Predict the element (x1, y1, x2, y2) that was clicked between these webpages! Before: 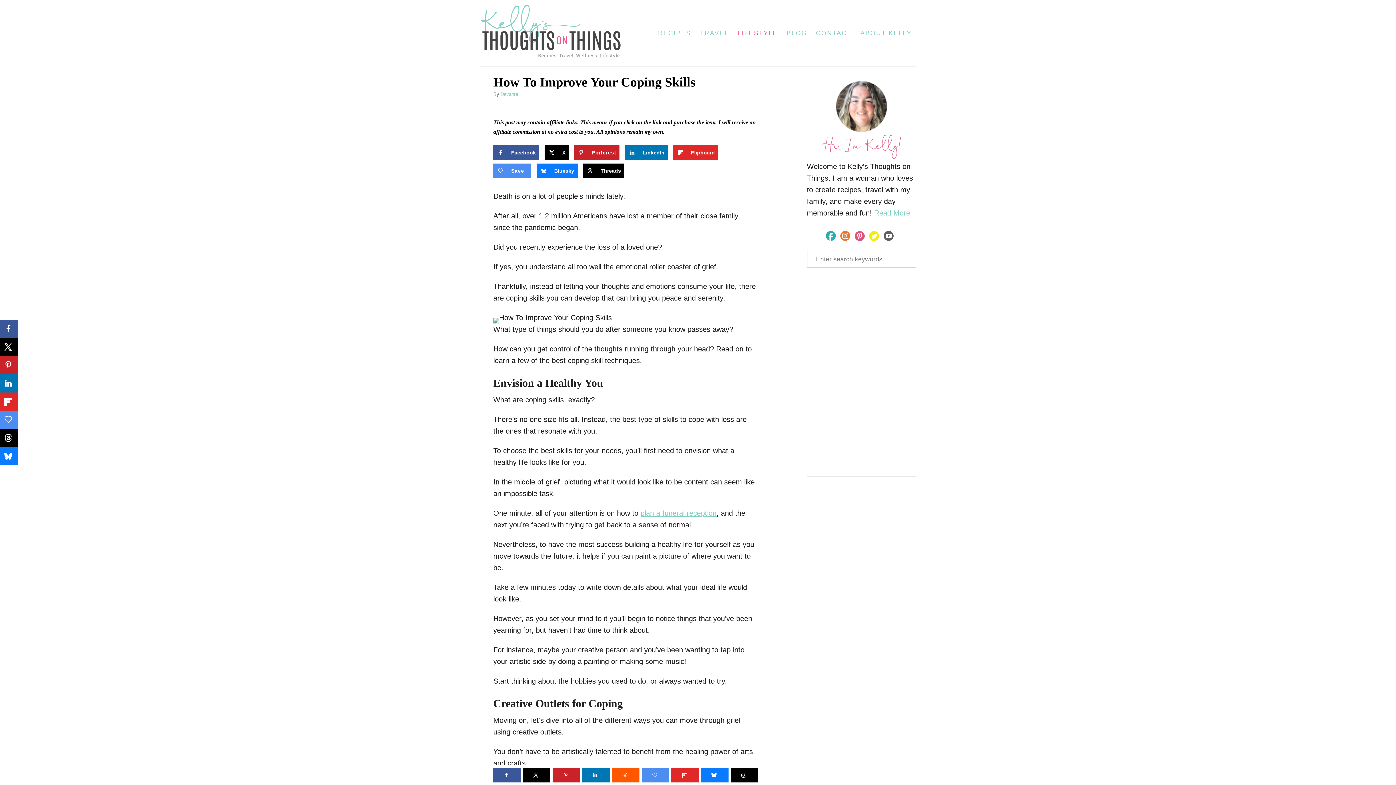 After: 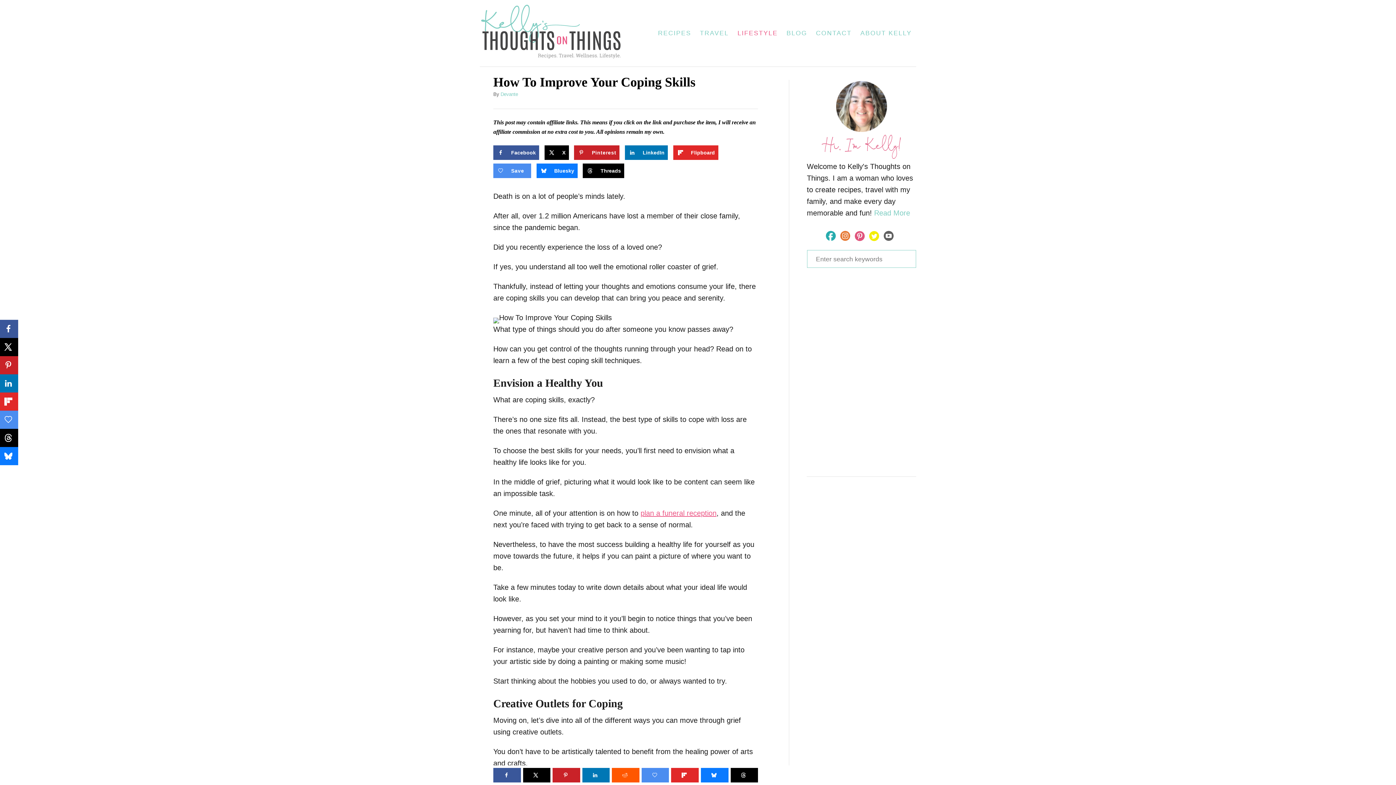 Action: bbox: (640, 509, 716, 517) label: plan a funeral reception